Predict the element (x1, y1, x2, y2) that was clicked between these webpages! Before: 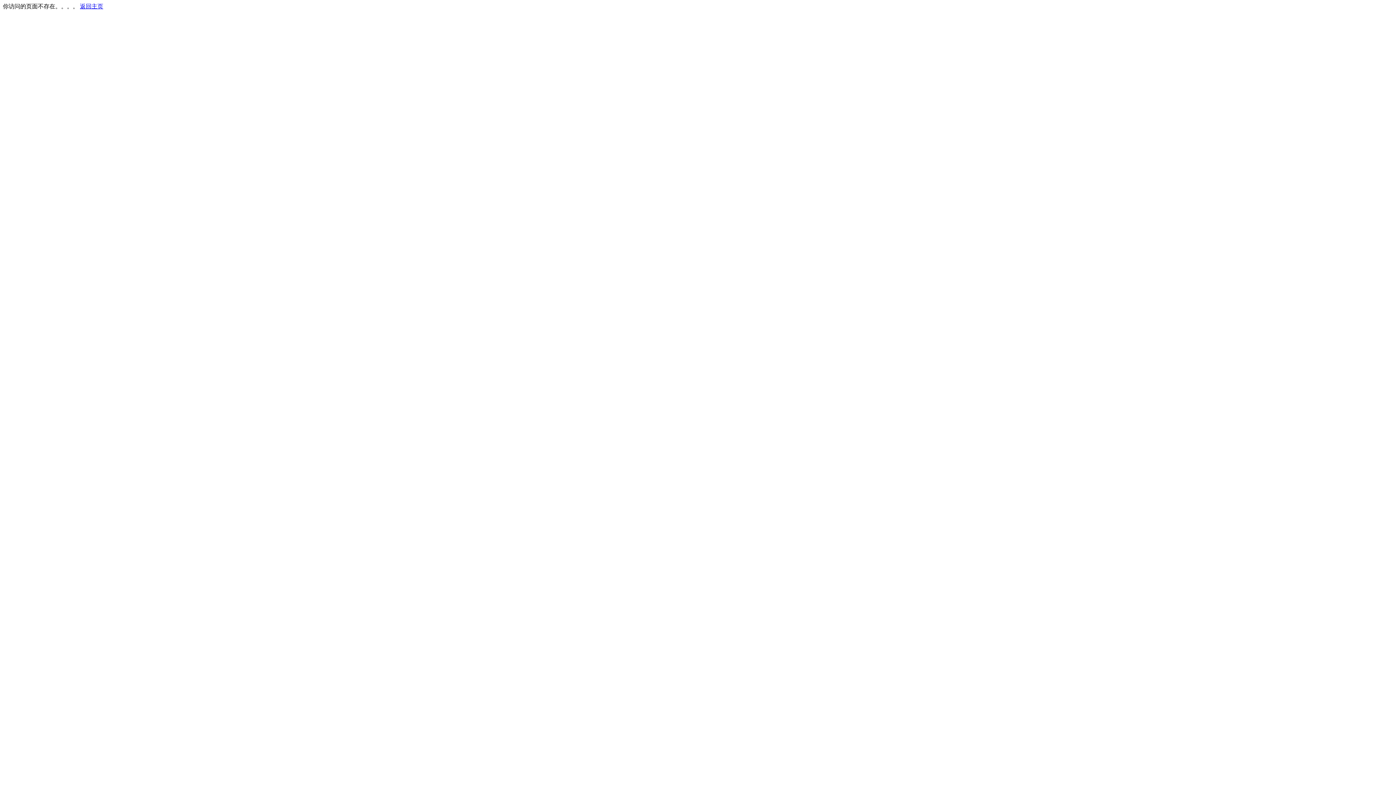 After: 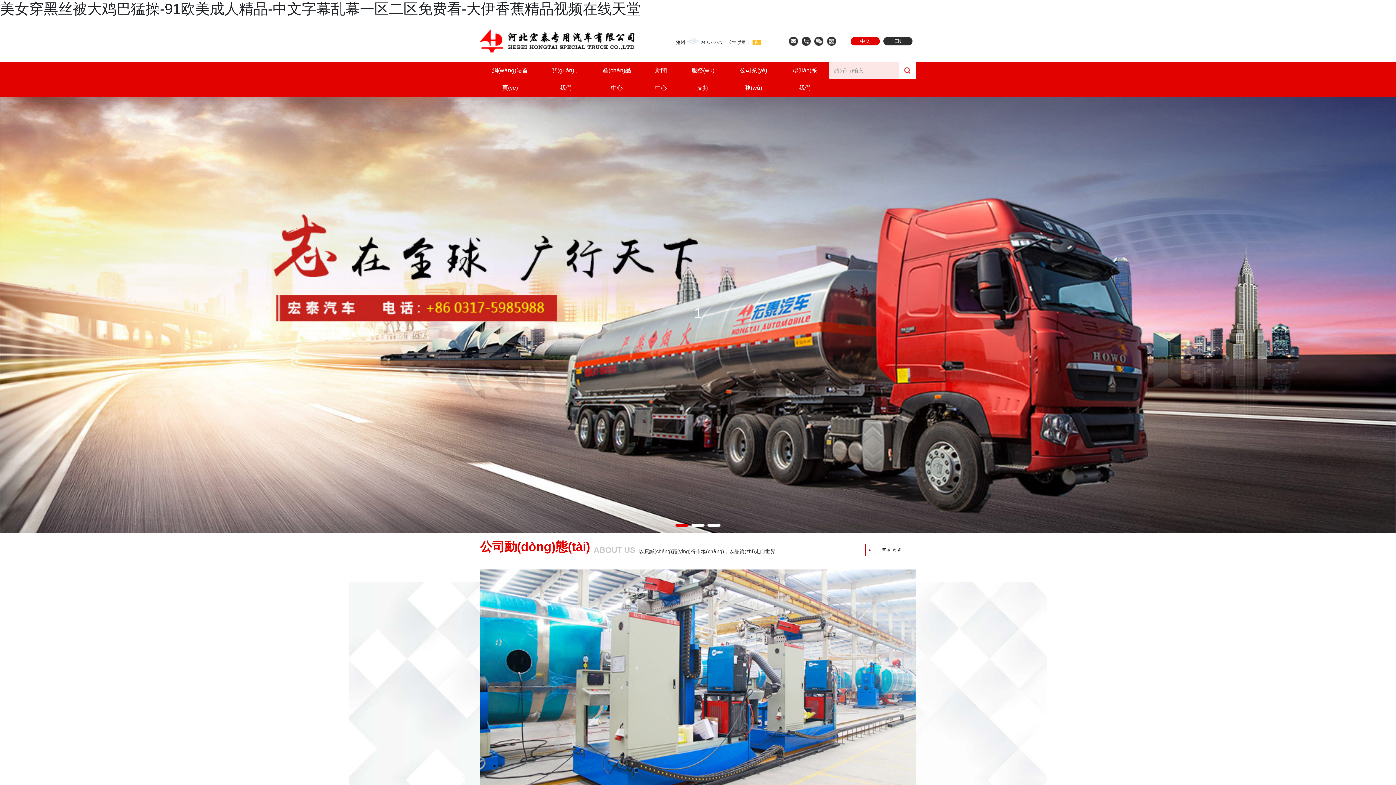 Action: label: 返回主页 bbox: (80, 3, 103, 9)